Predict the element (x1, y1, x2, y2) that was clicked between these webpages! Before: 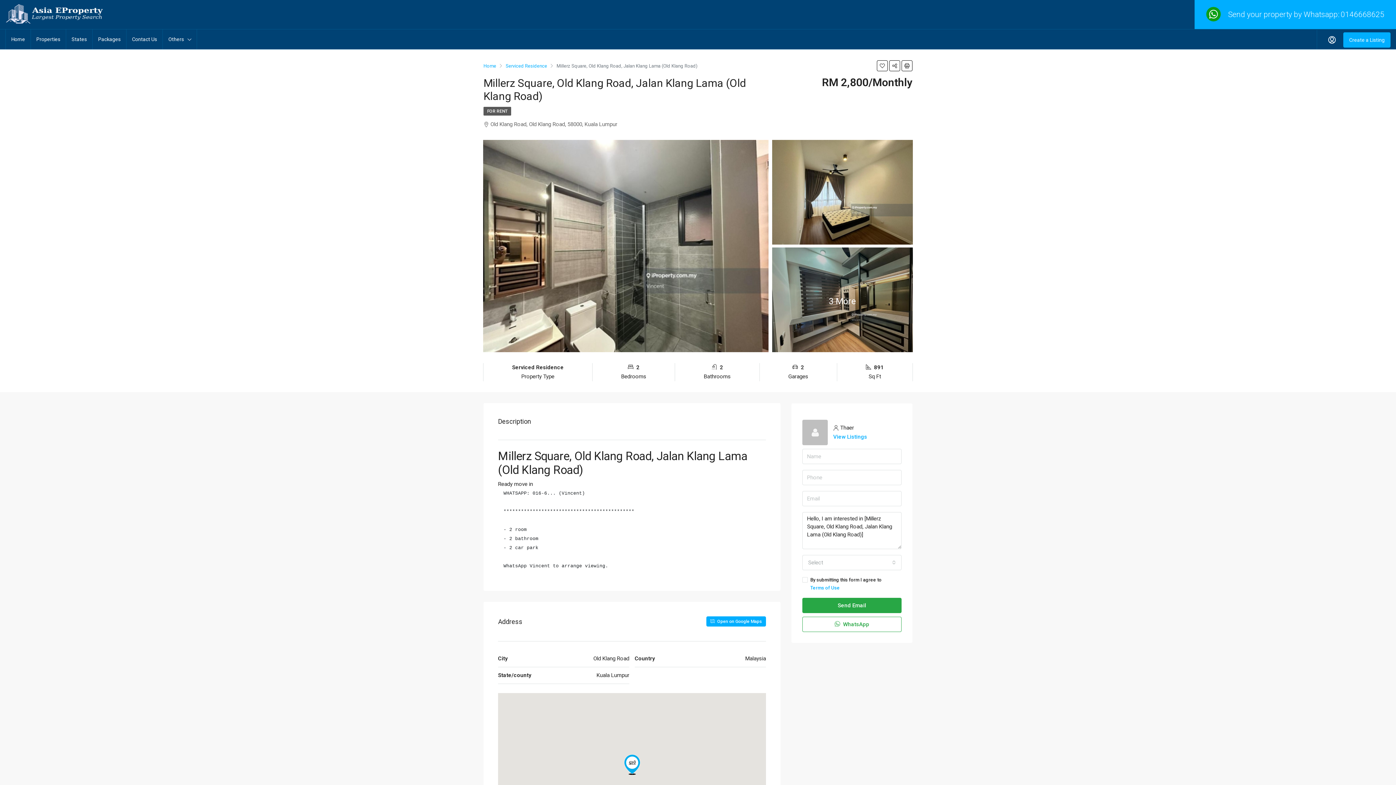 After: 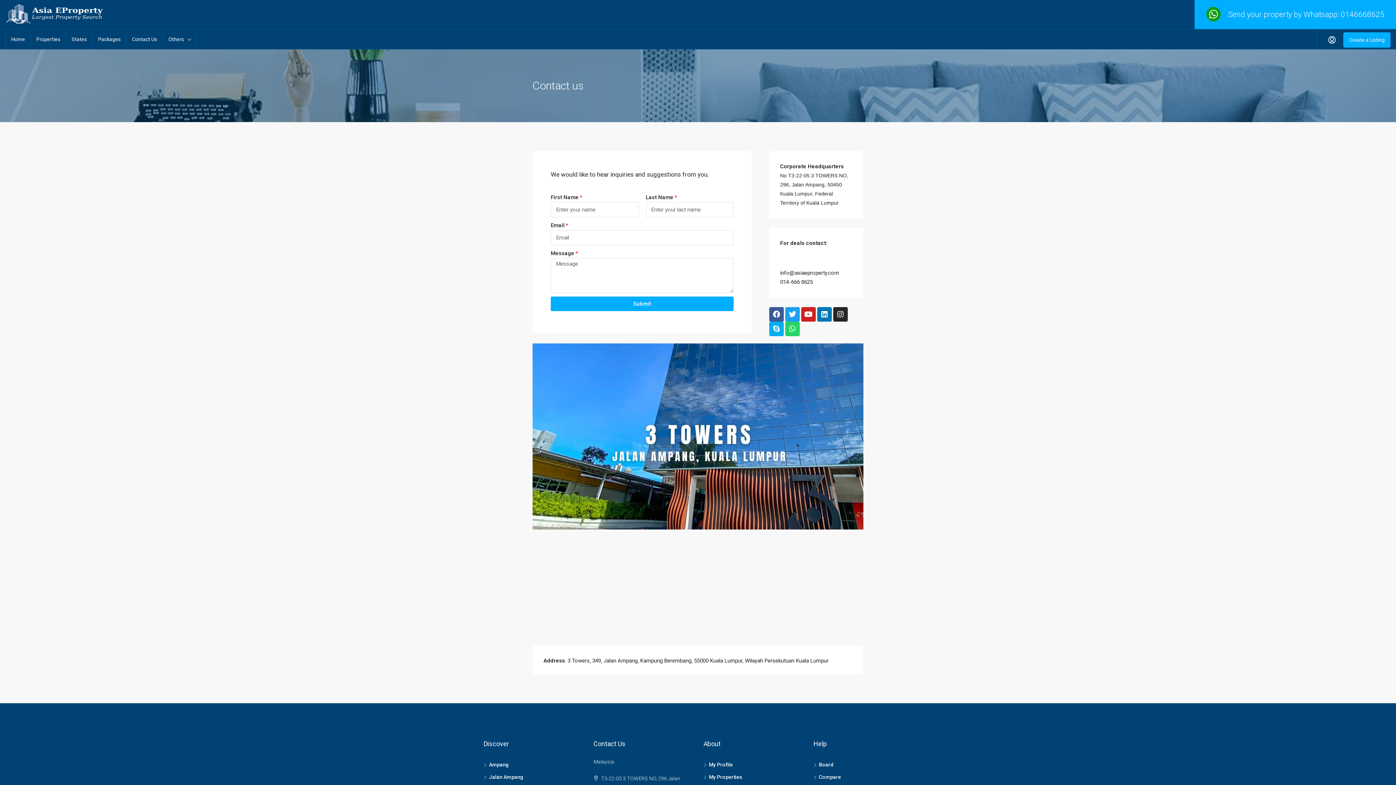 Action: bbox: (126, 29, 162, 49) label: Contact Us